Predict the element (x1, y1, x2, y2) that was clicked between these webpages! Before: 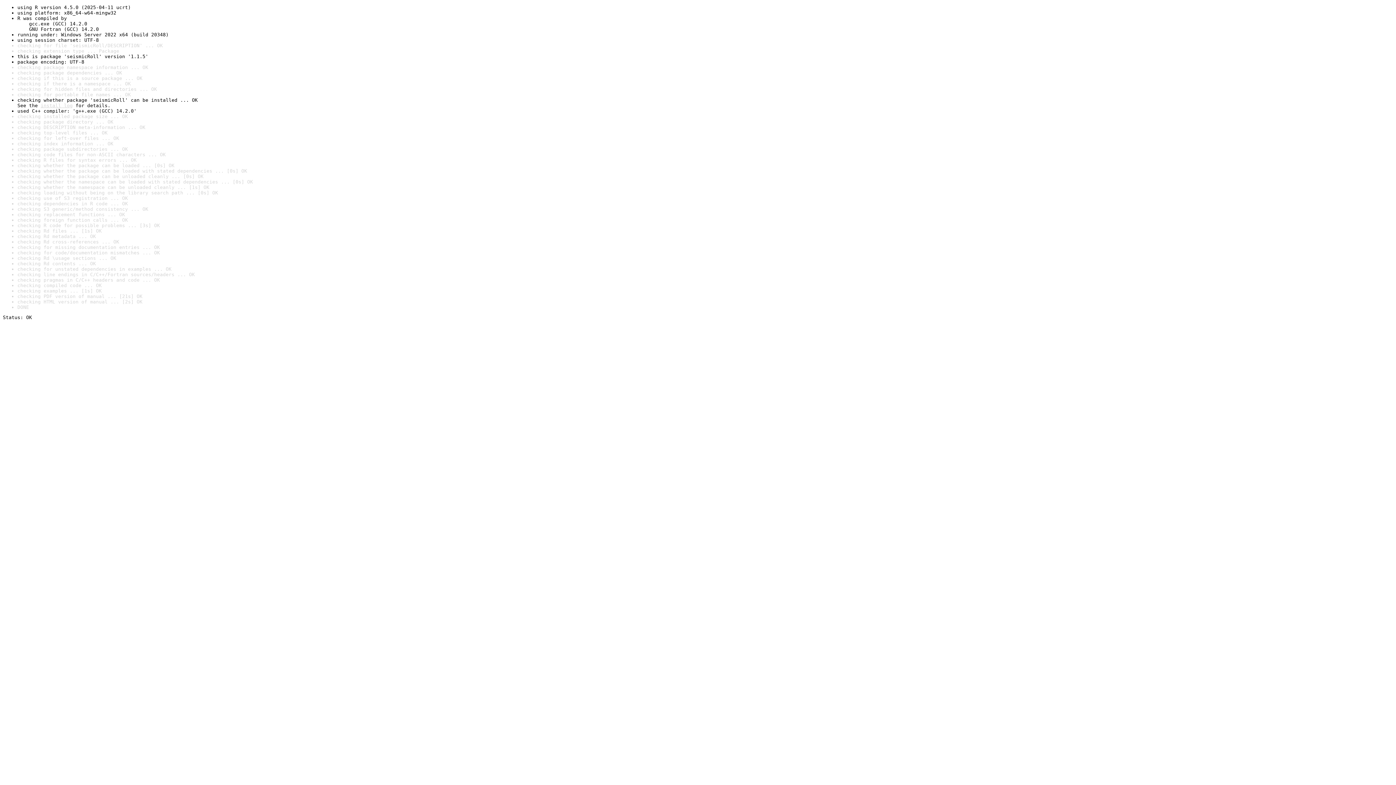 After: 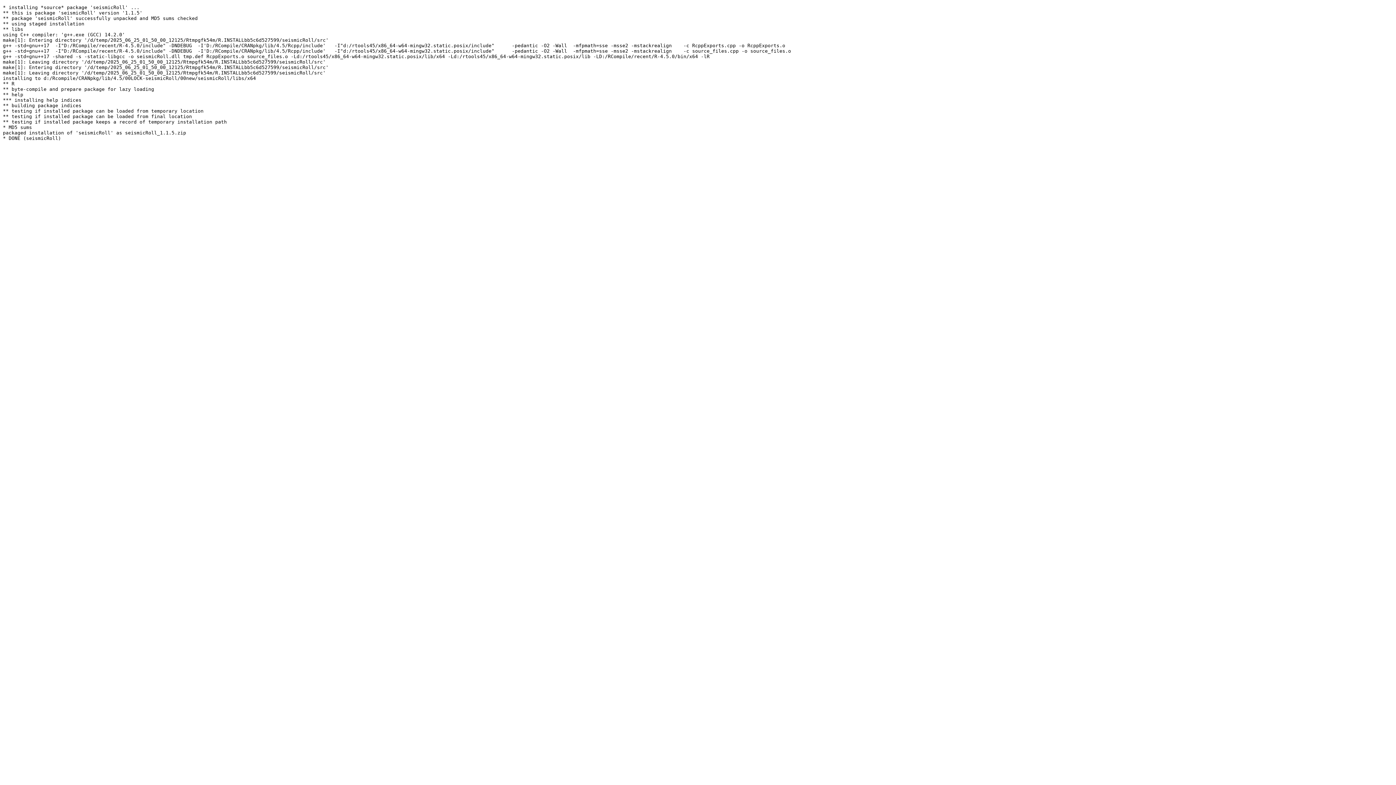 Action: bbox: (40, 102, 72, 108) label: install log